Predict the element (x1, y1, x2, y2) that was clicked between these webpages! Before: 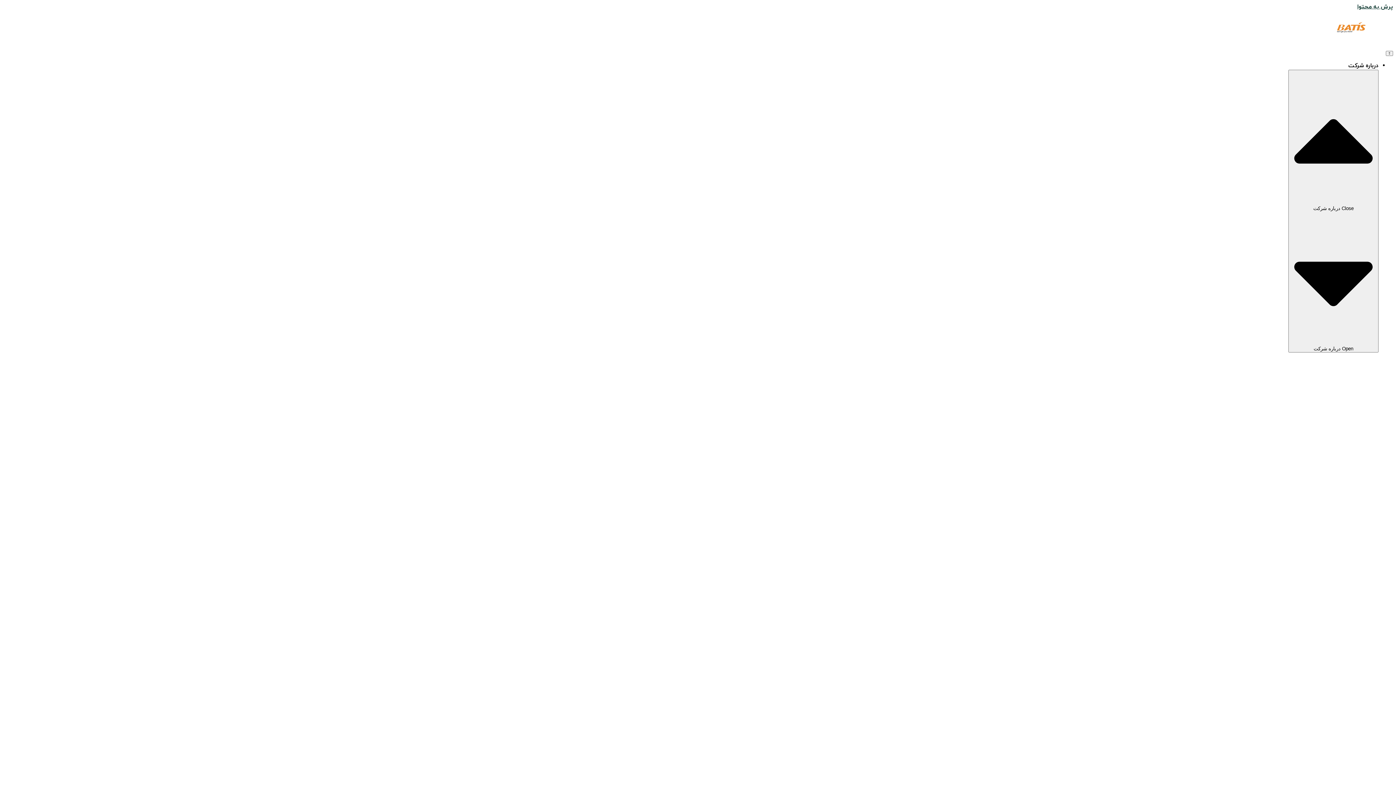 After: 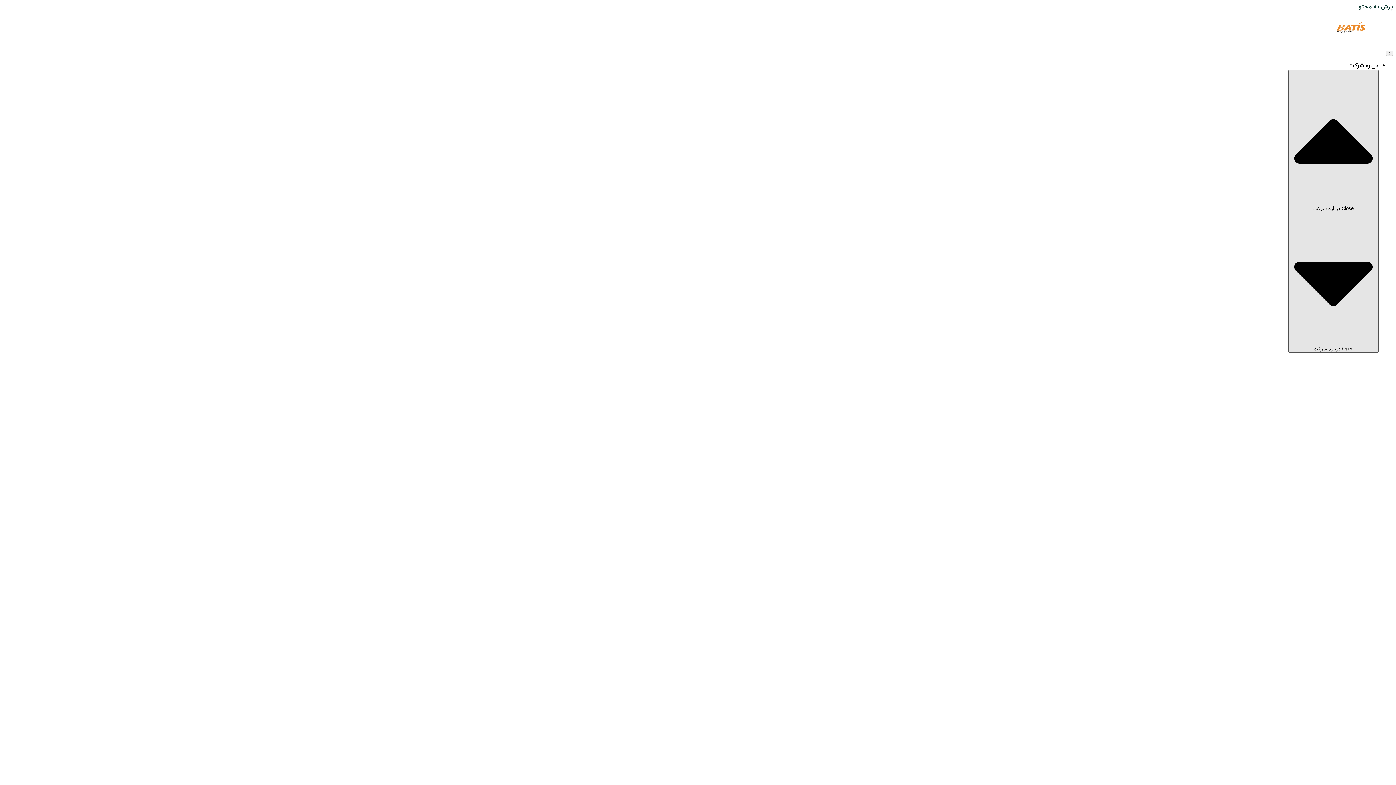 Action: label:  Close درباره شرکت  Open درباره شرکت bbox: (1288, 69, 1378, 352)